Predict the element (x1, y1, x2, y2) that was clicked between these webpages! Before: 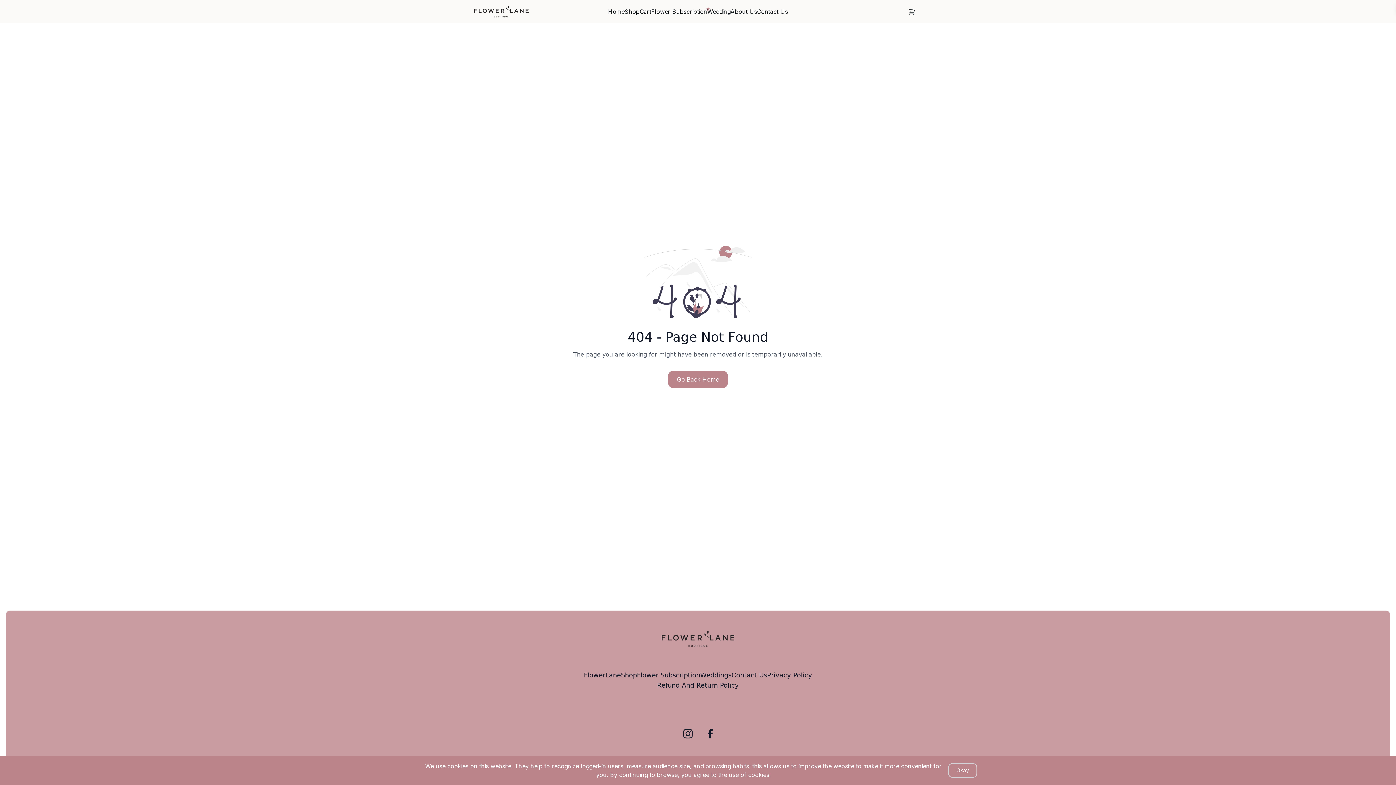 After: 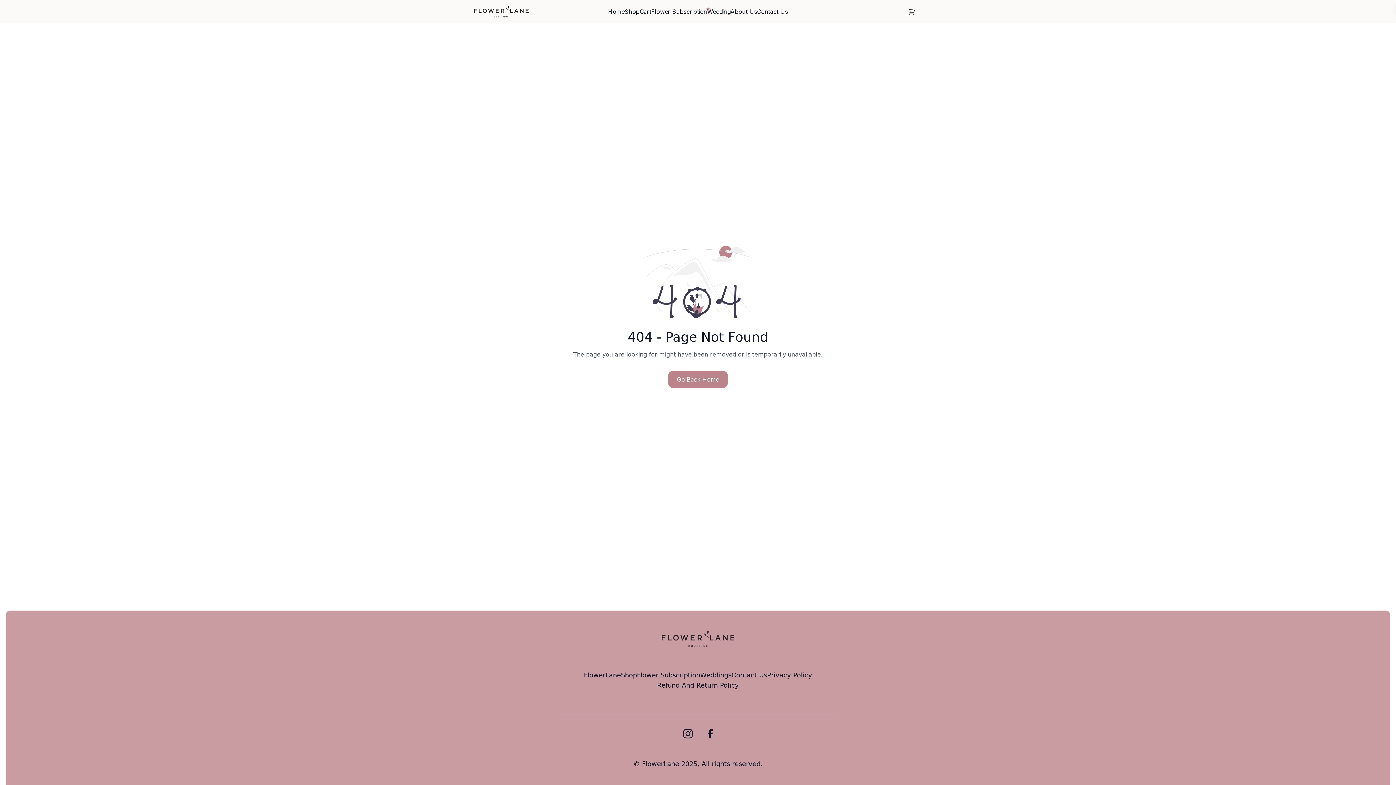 Action: bbox: (948, 763, 977, 778) label: Okay